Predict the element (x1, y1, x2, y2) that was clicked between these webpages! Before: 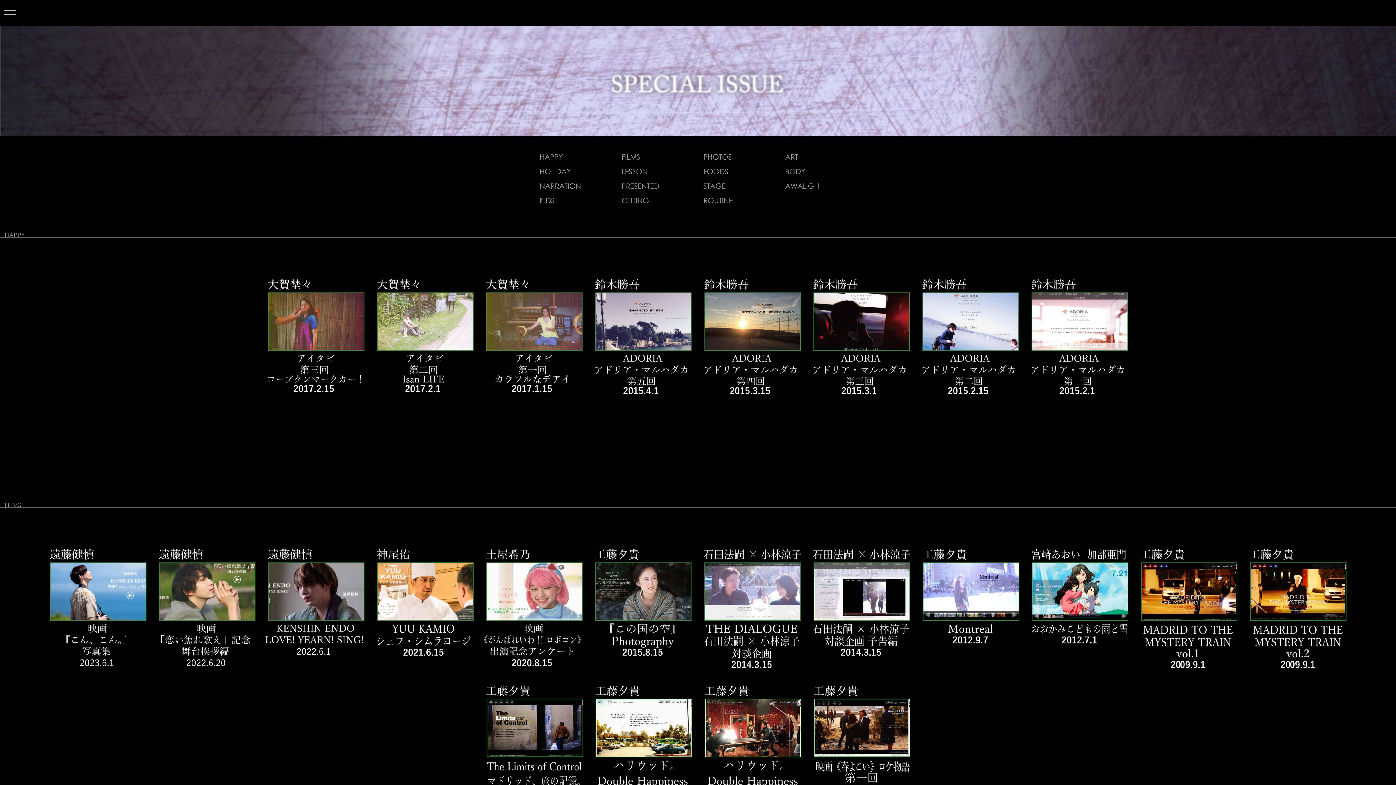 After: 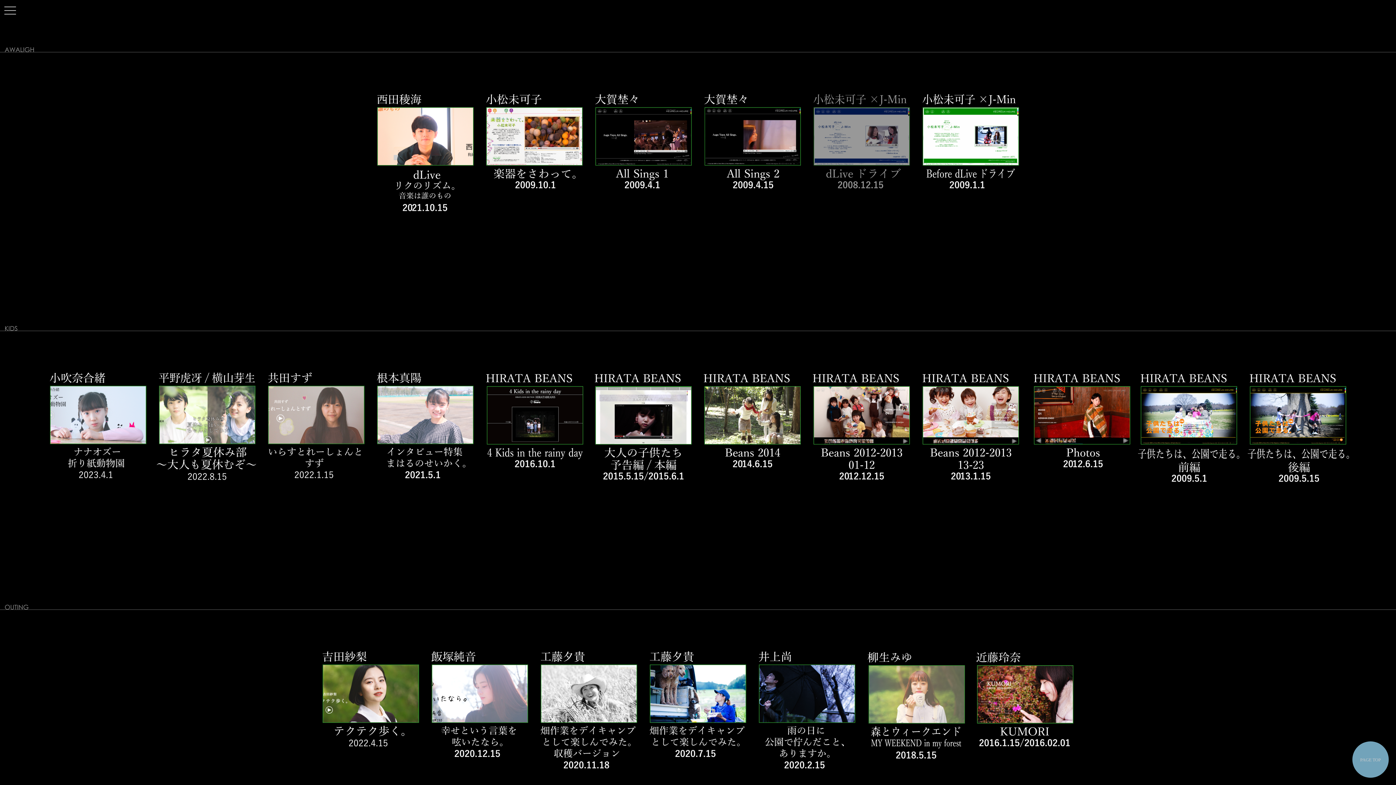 Action: bbox: (780, 174, 861, 188)